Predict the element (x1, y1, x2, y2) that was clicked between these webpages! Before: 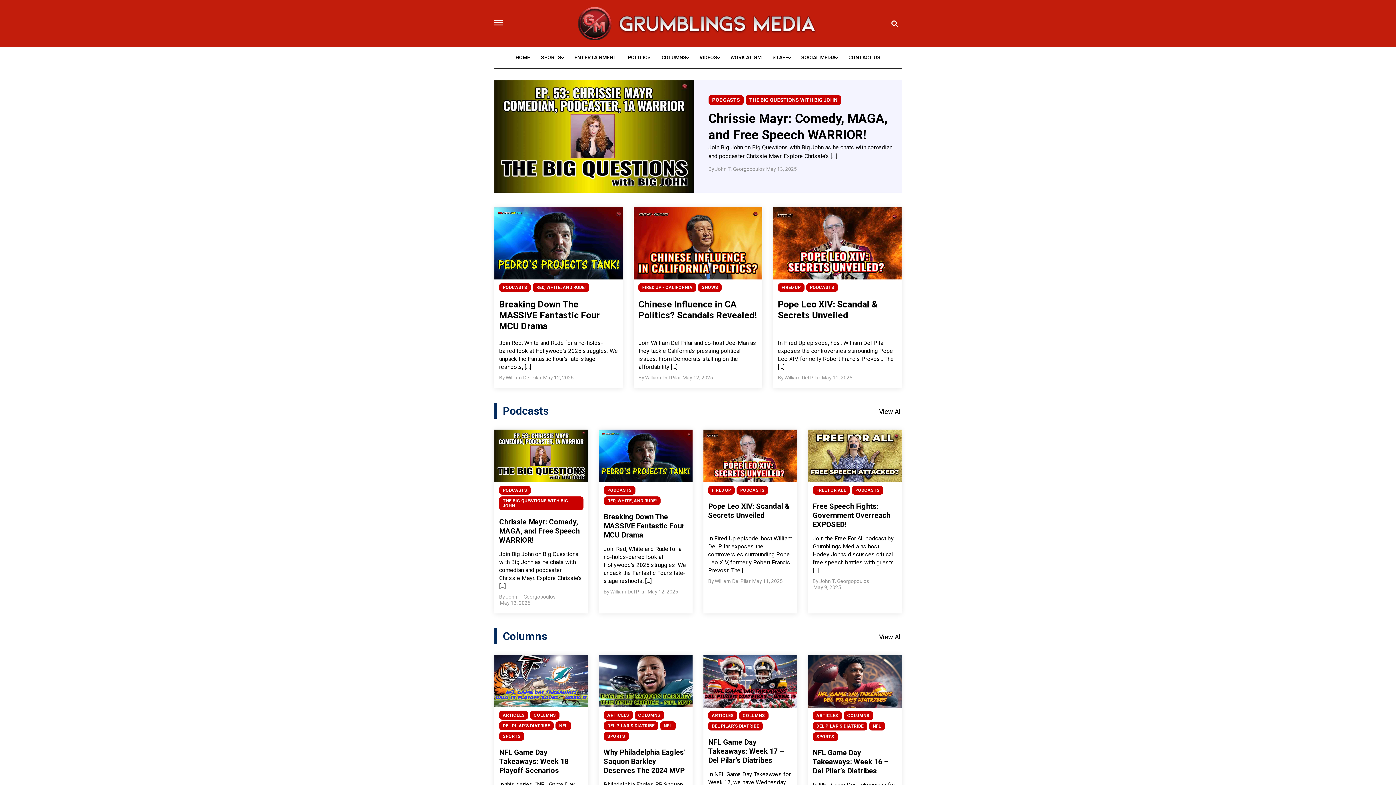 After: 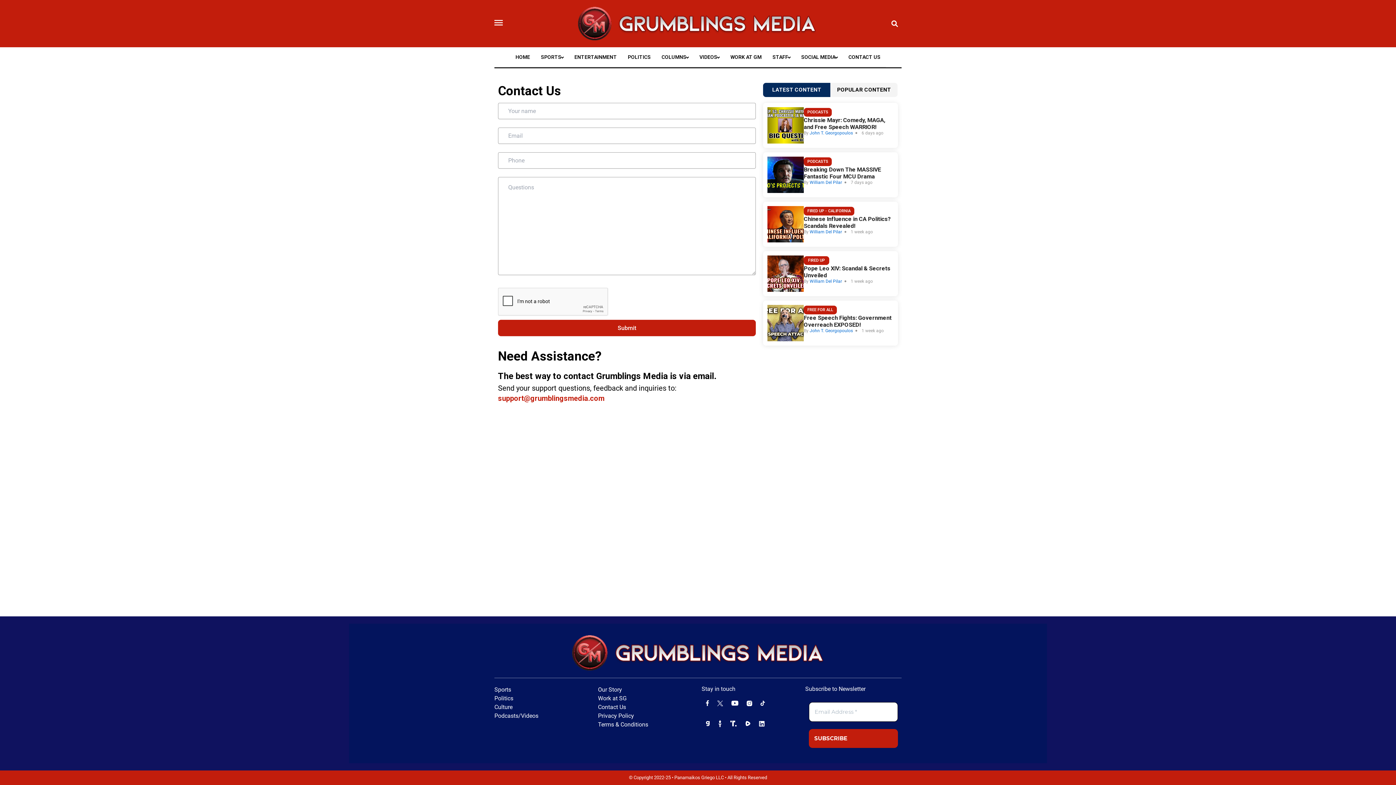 Action: label: CONTACT US bbox: (843, 47, 886, 67)